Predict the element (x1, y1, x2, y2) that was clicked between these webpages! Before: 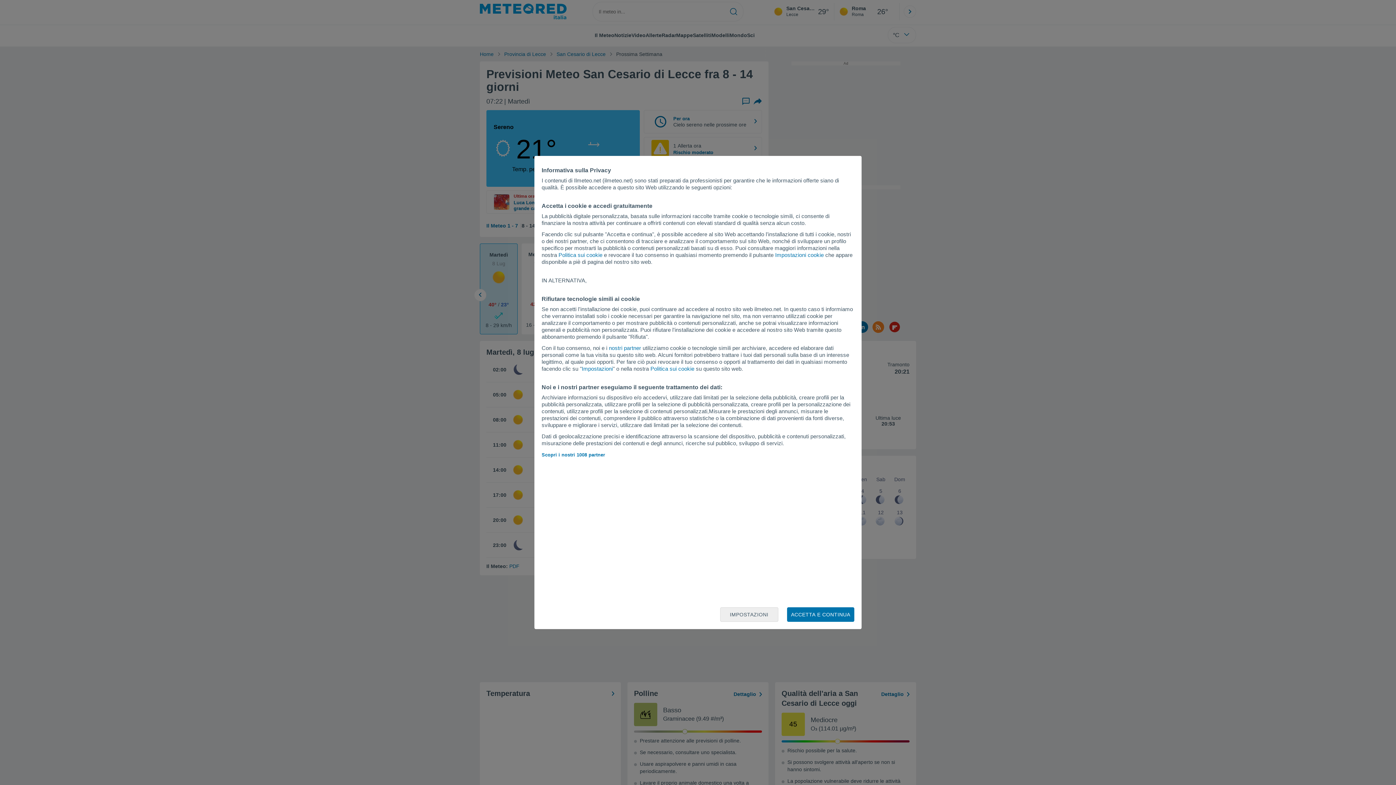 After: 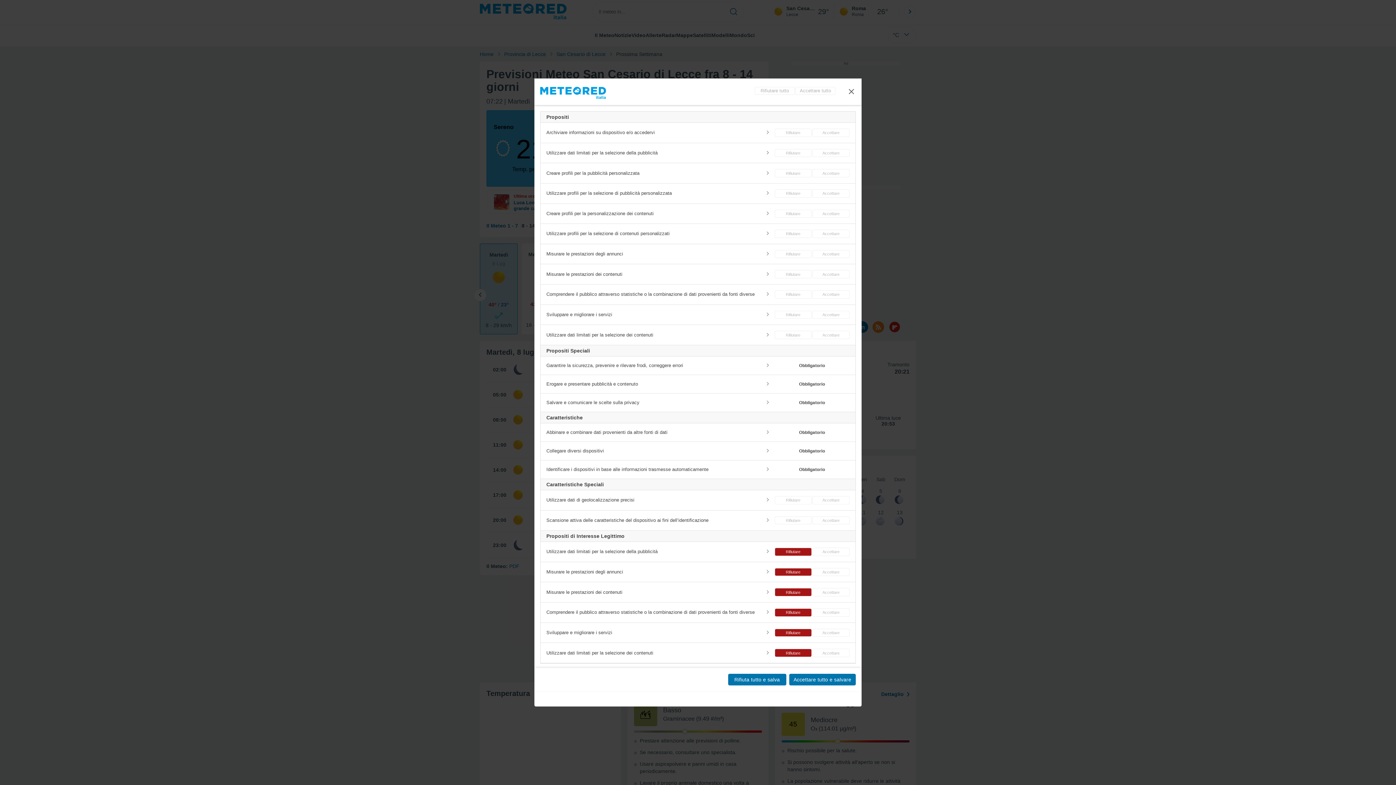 Action: label: Impostazioni bbox: (581, 365, 613, 372)